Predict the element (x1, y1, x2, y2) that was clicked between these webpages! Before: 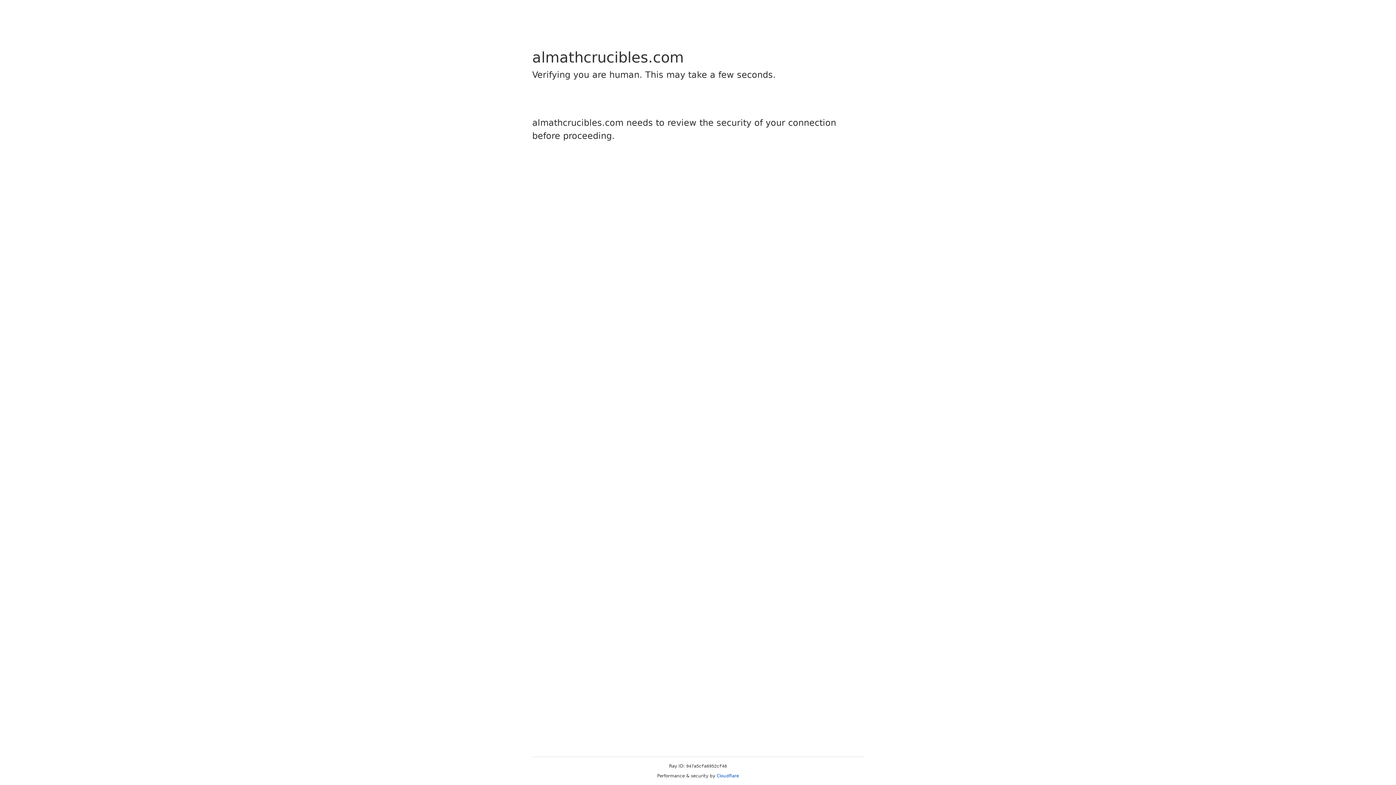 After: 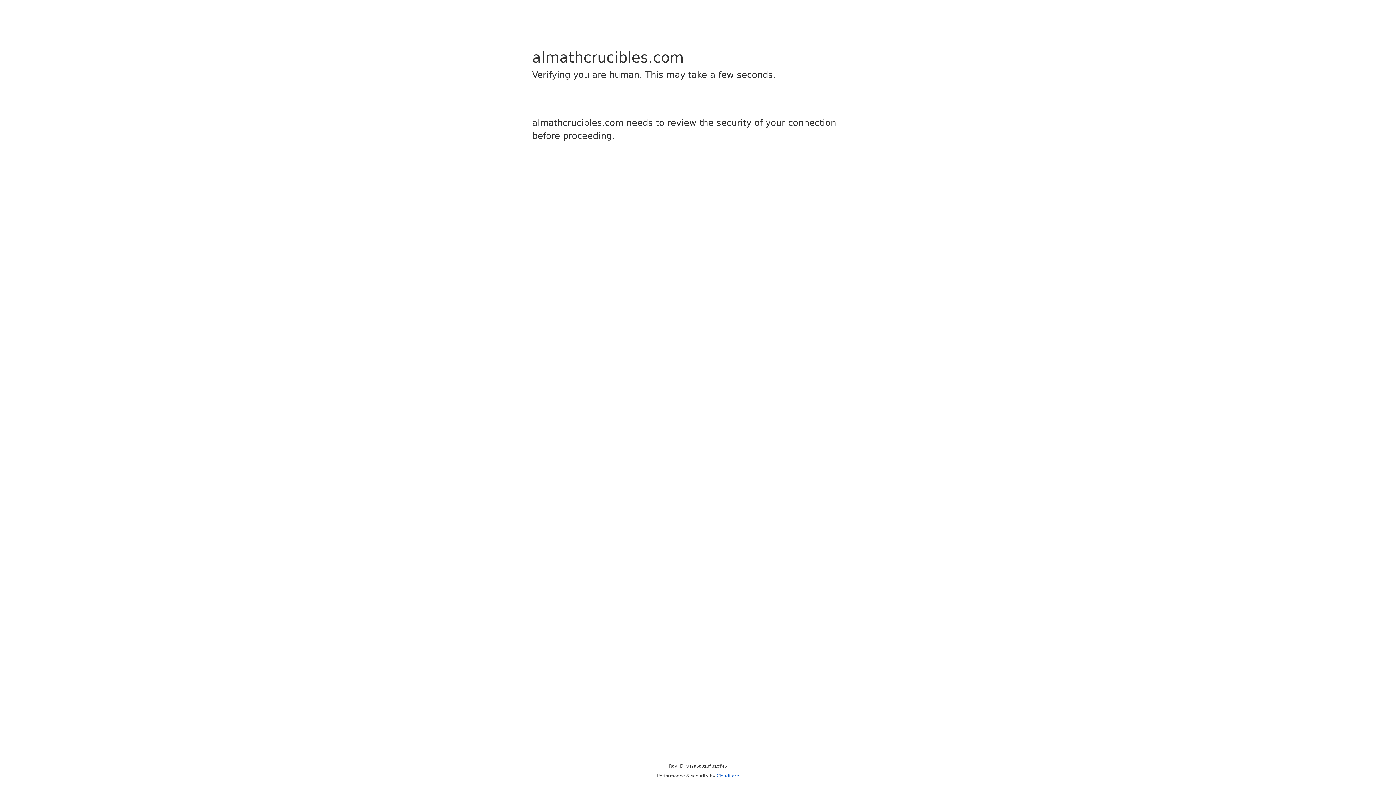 Action: bbox: (716, 773, 739, 778) label: Cloudflare